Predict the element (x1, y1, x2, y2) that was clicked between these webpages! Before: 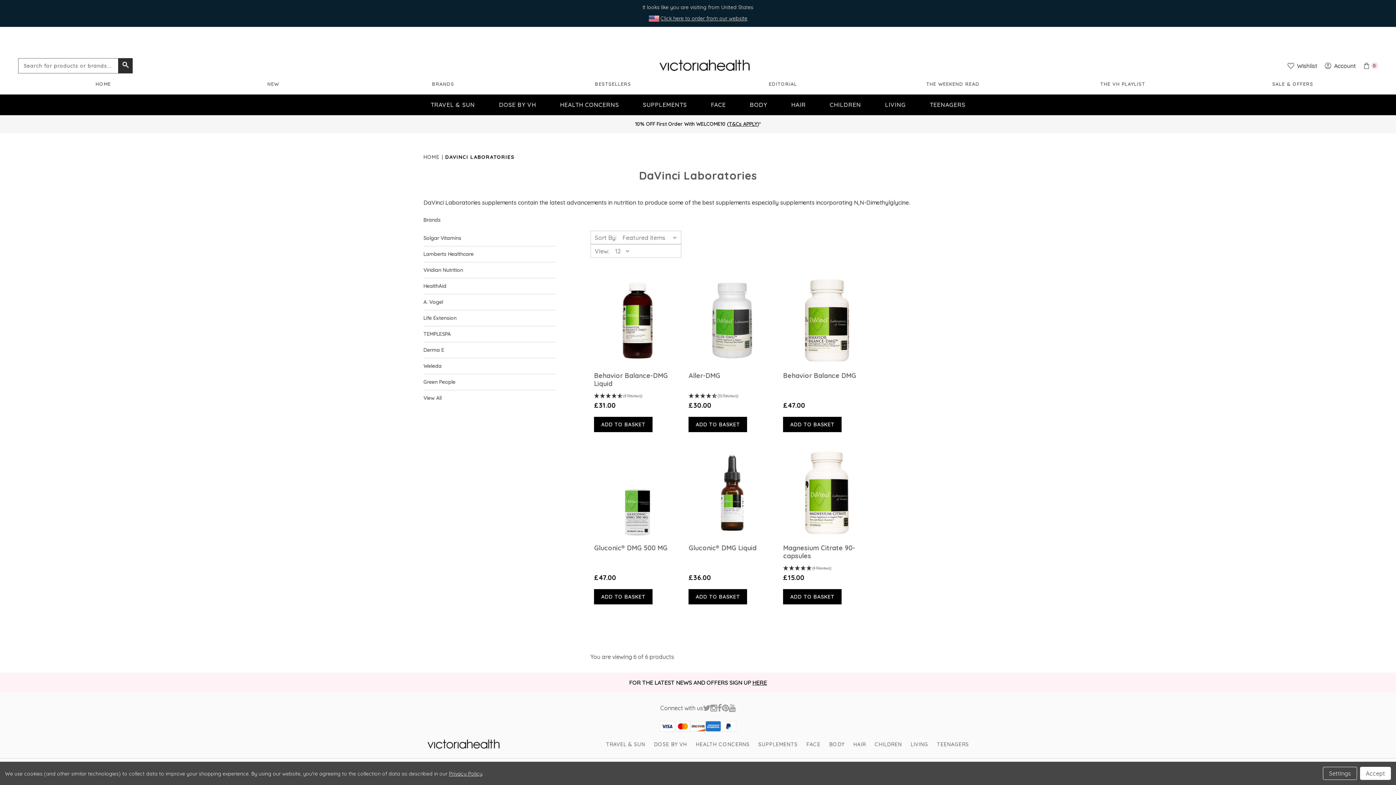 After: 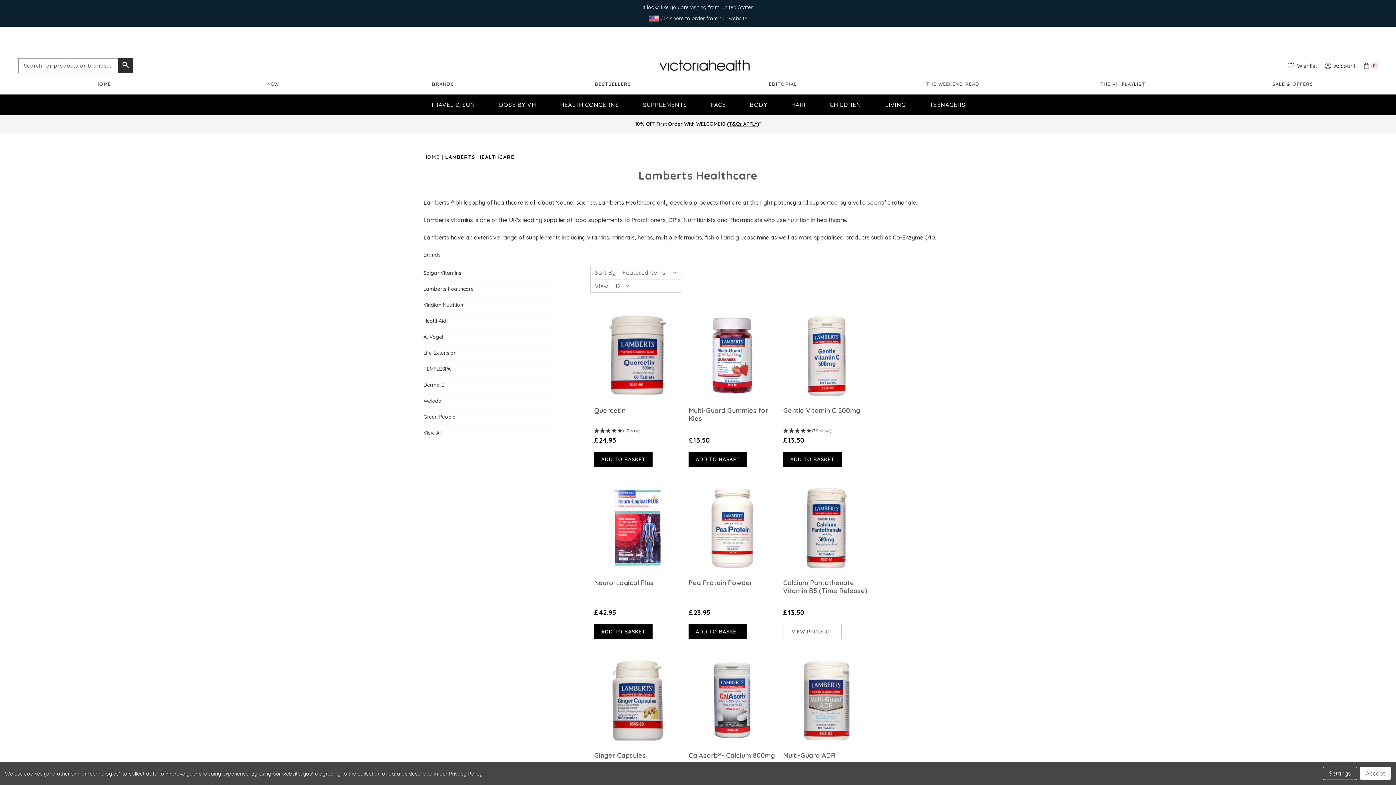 Action: label: Lamberts Healthcare bbox: (423, 246, 555, 262)